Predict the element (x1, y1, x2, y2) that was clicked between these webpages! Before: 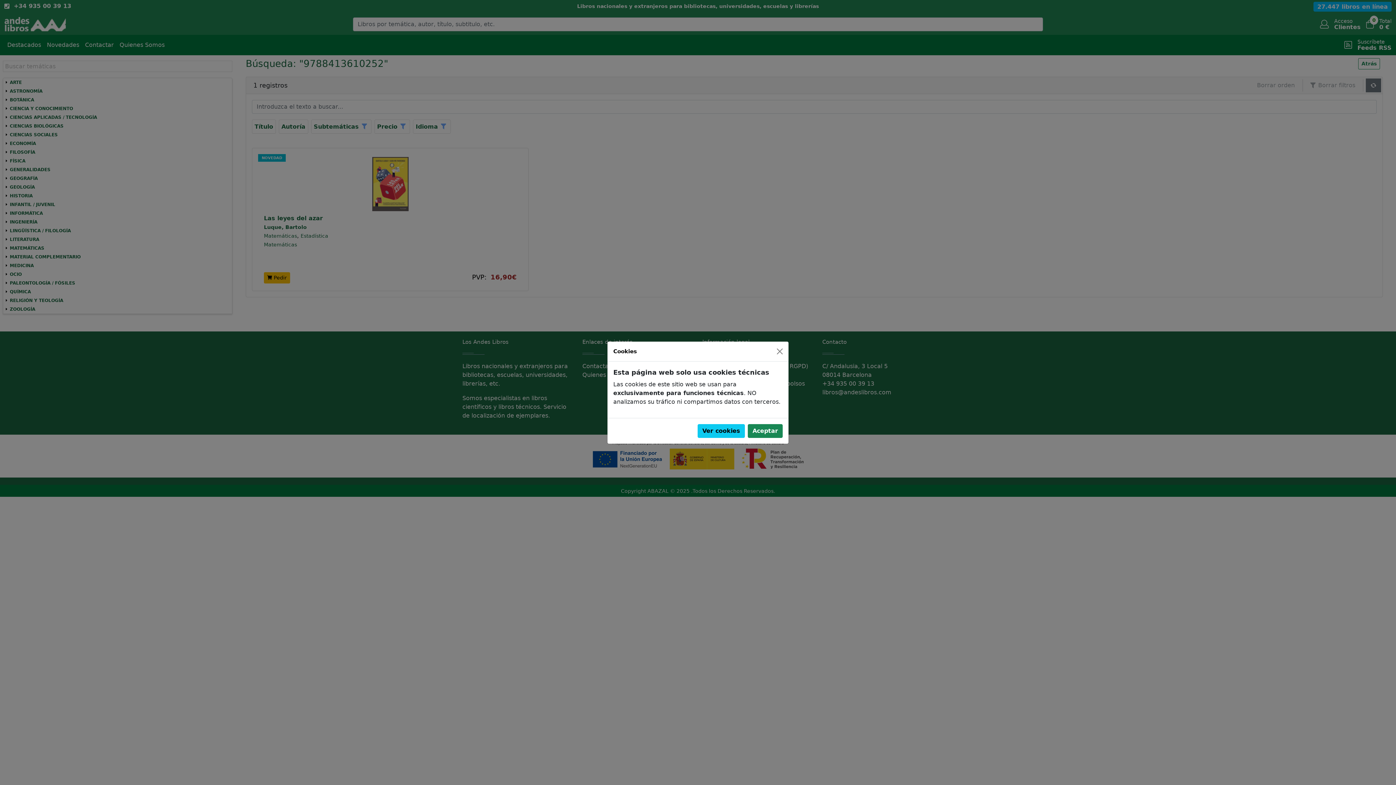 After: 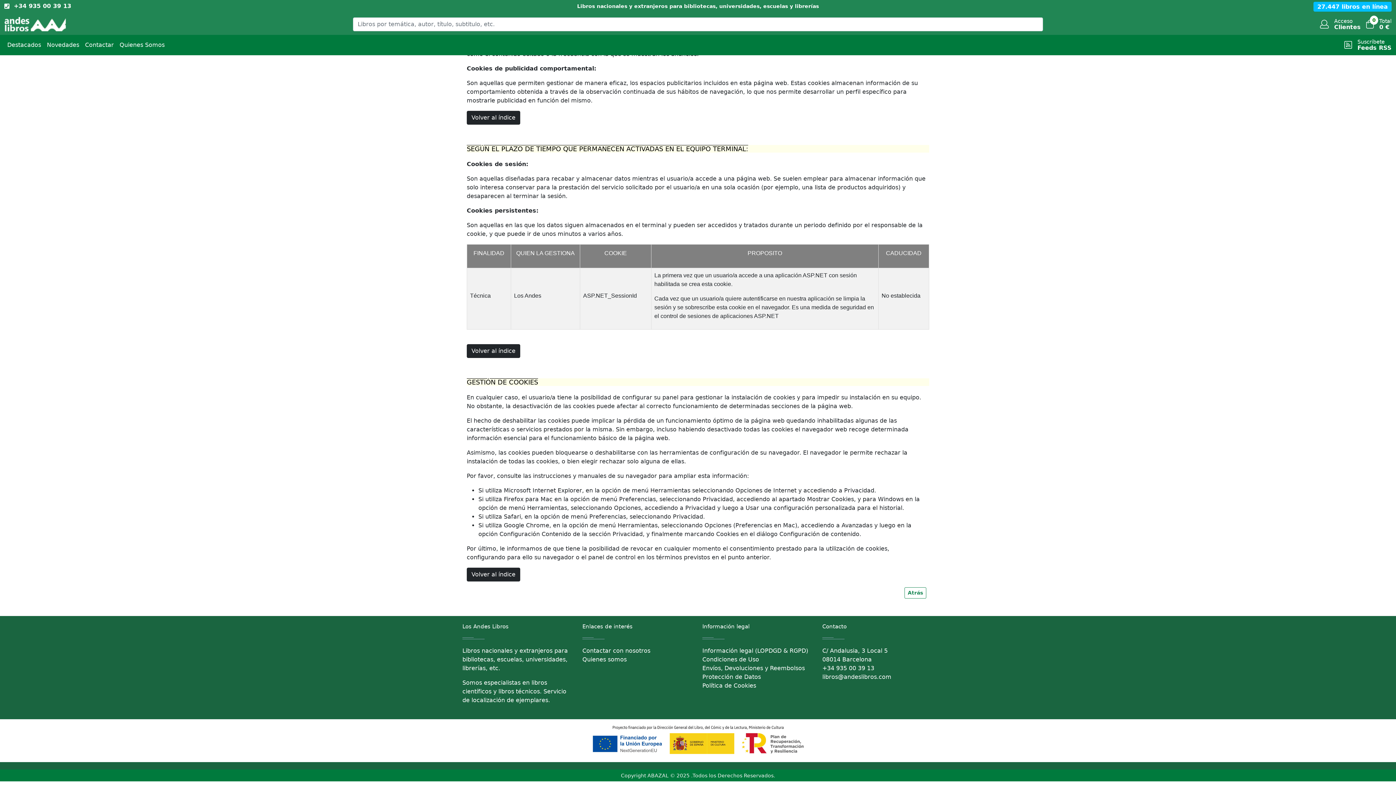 Action: bbox: (697, 424, 745, 438) label: Ver cookies